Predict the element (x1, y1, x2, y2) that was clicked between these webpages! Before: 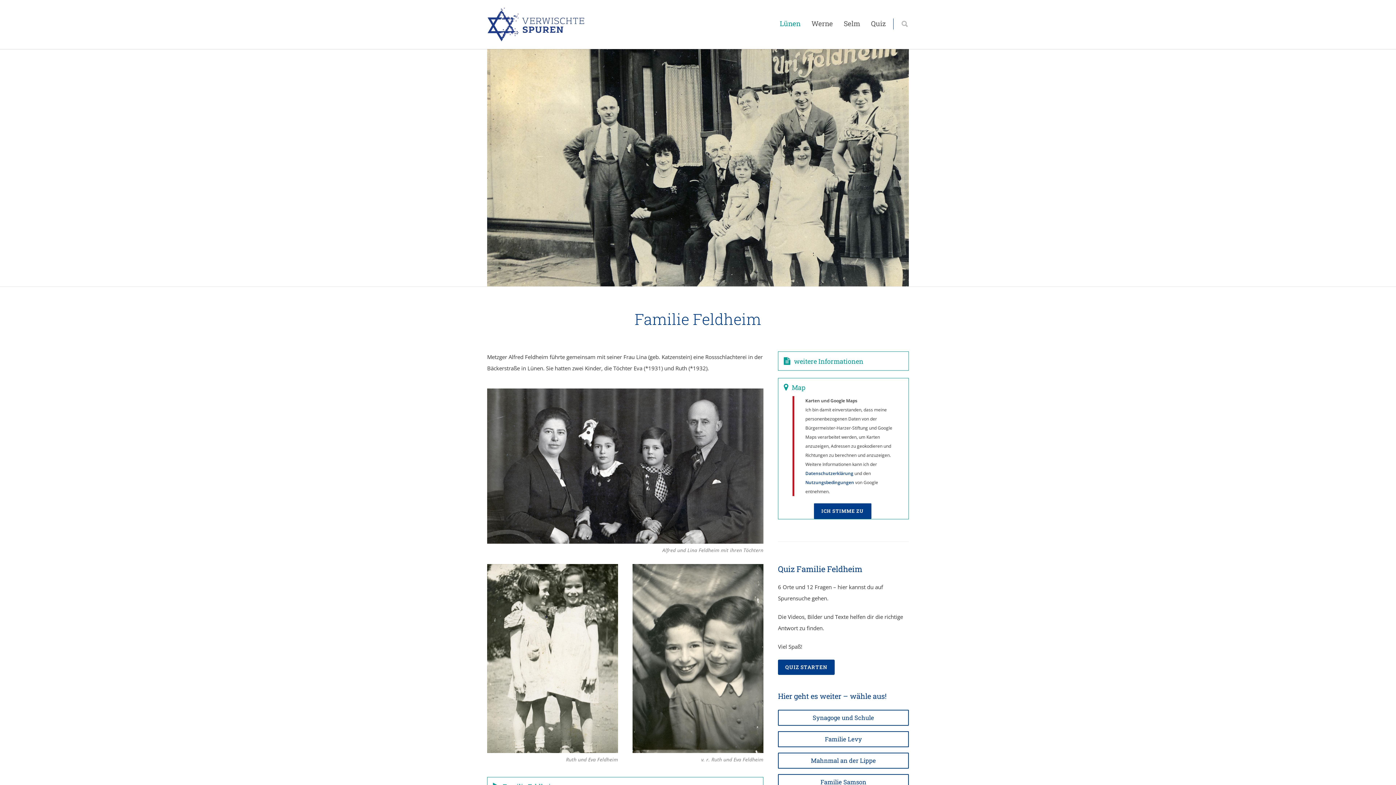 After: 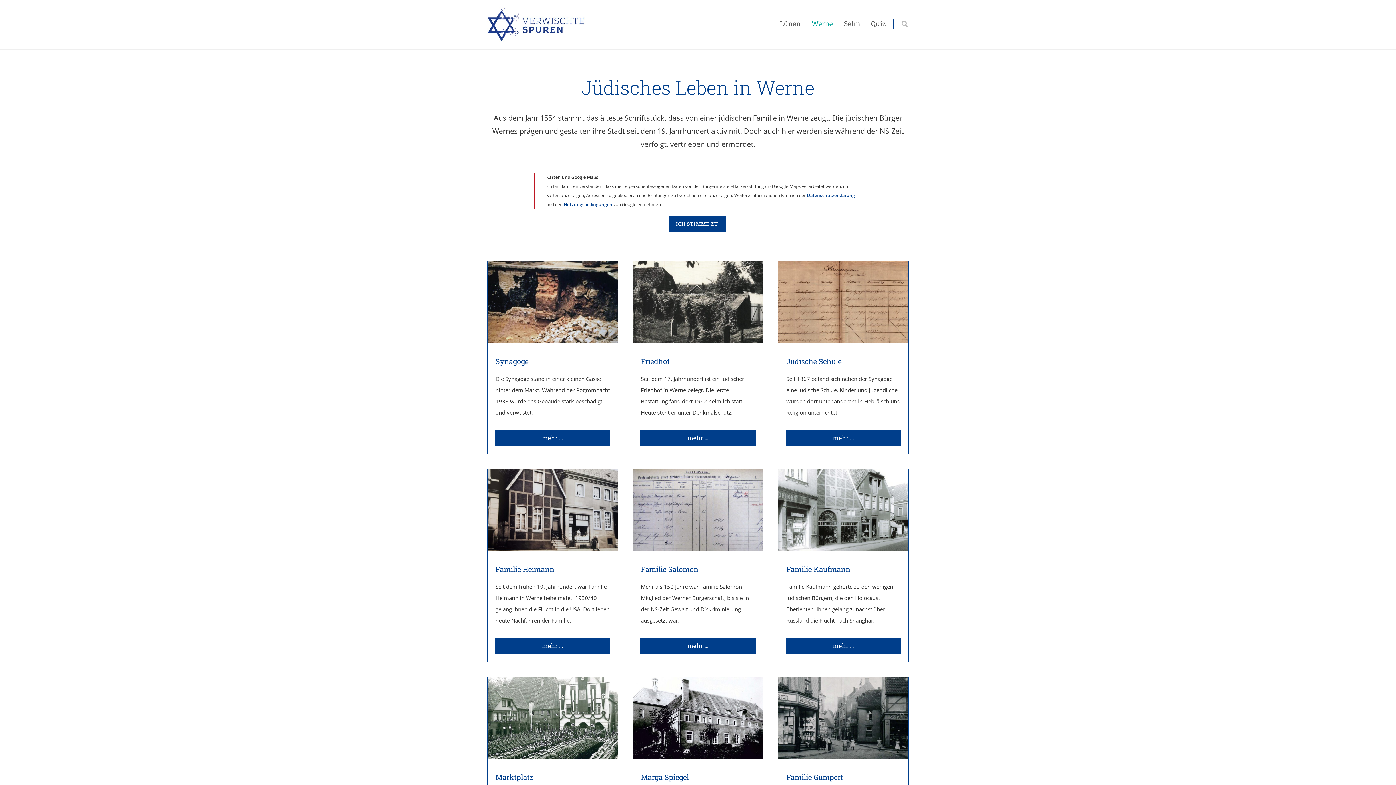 Action: bbox: (806, 18, 838, 28) label: Werne